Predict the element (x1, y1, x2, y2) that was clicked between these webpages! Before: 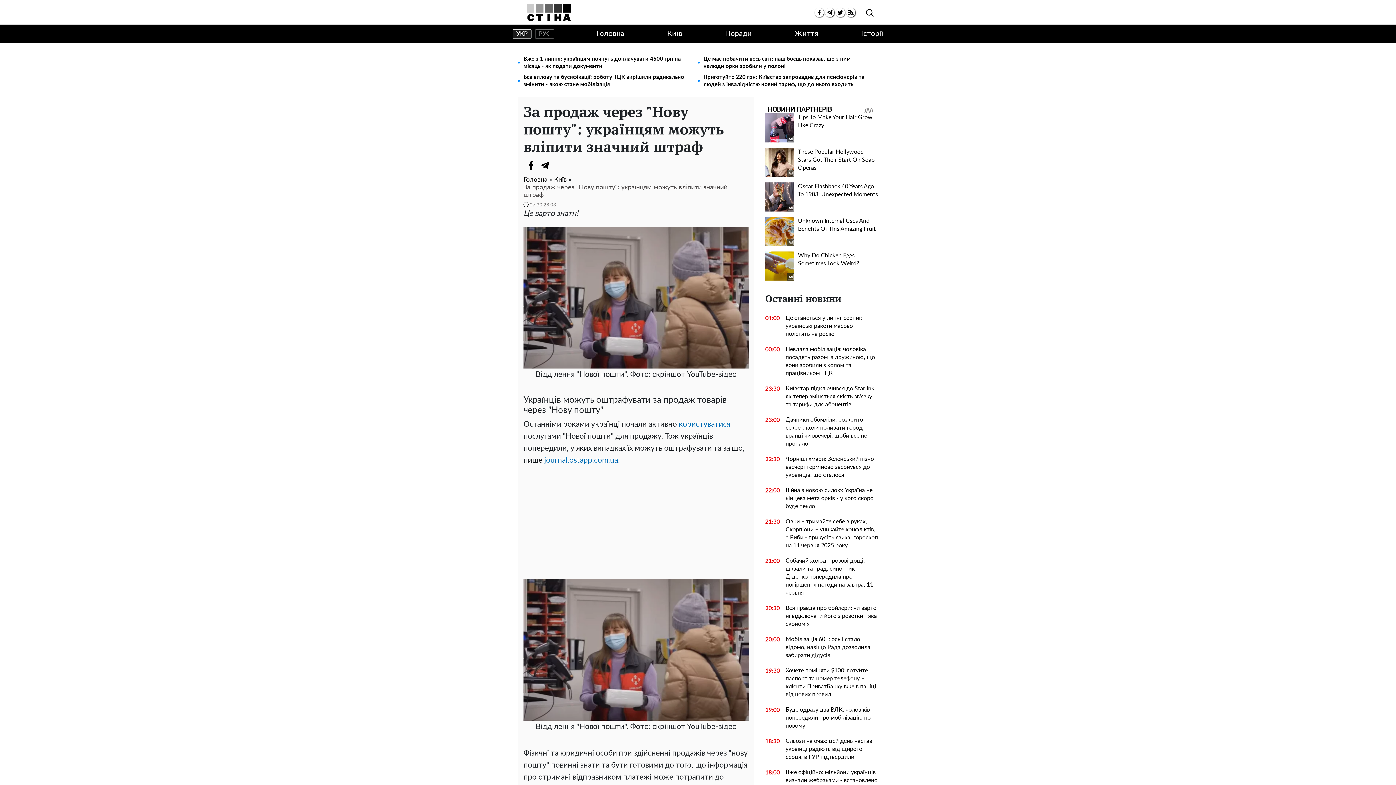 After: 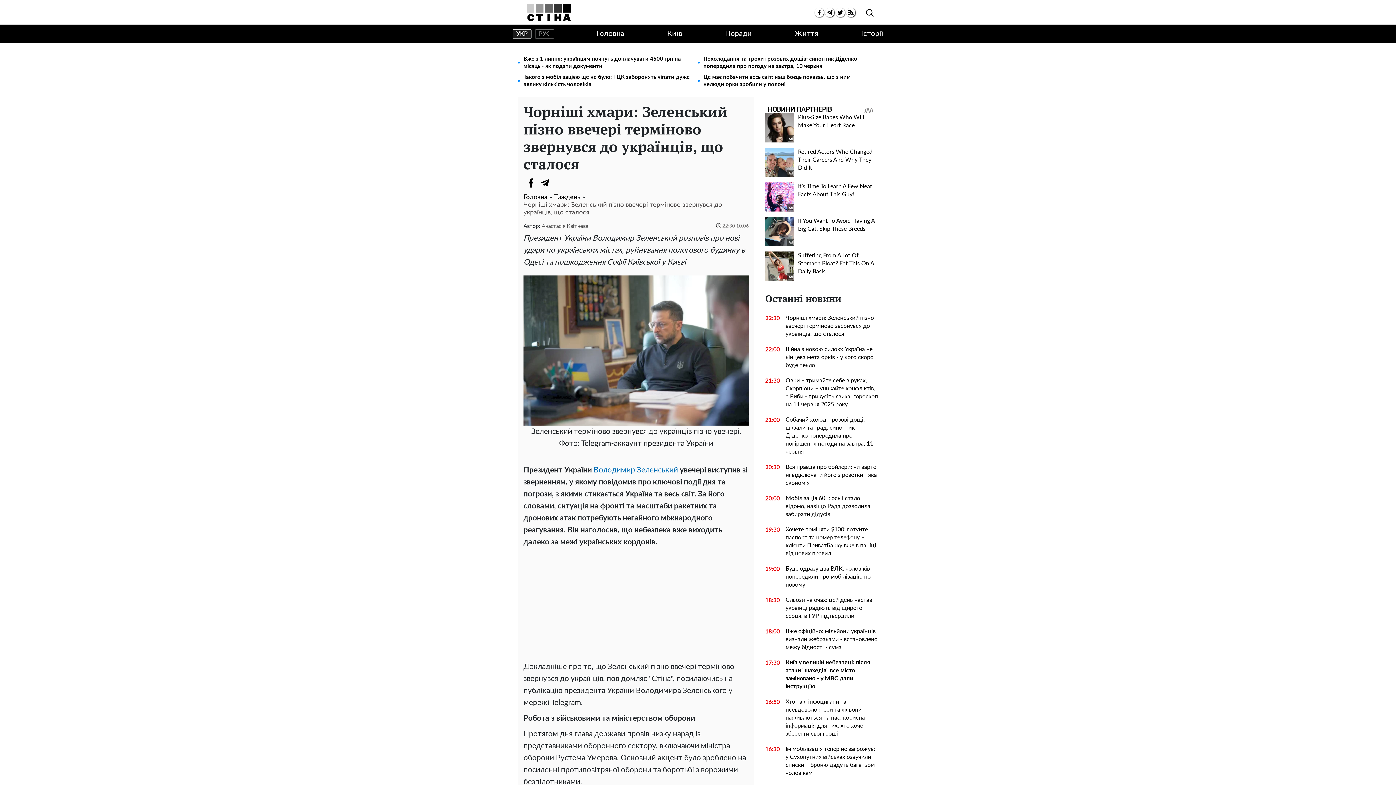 Action: bbox: (780, 455, 878, 479) label: Чорніші хмари: Зеленський пізно ввечері терміново звернувся до українців, що сталося